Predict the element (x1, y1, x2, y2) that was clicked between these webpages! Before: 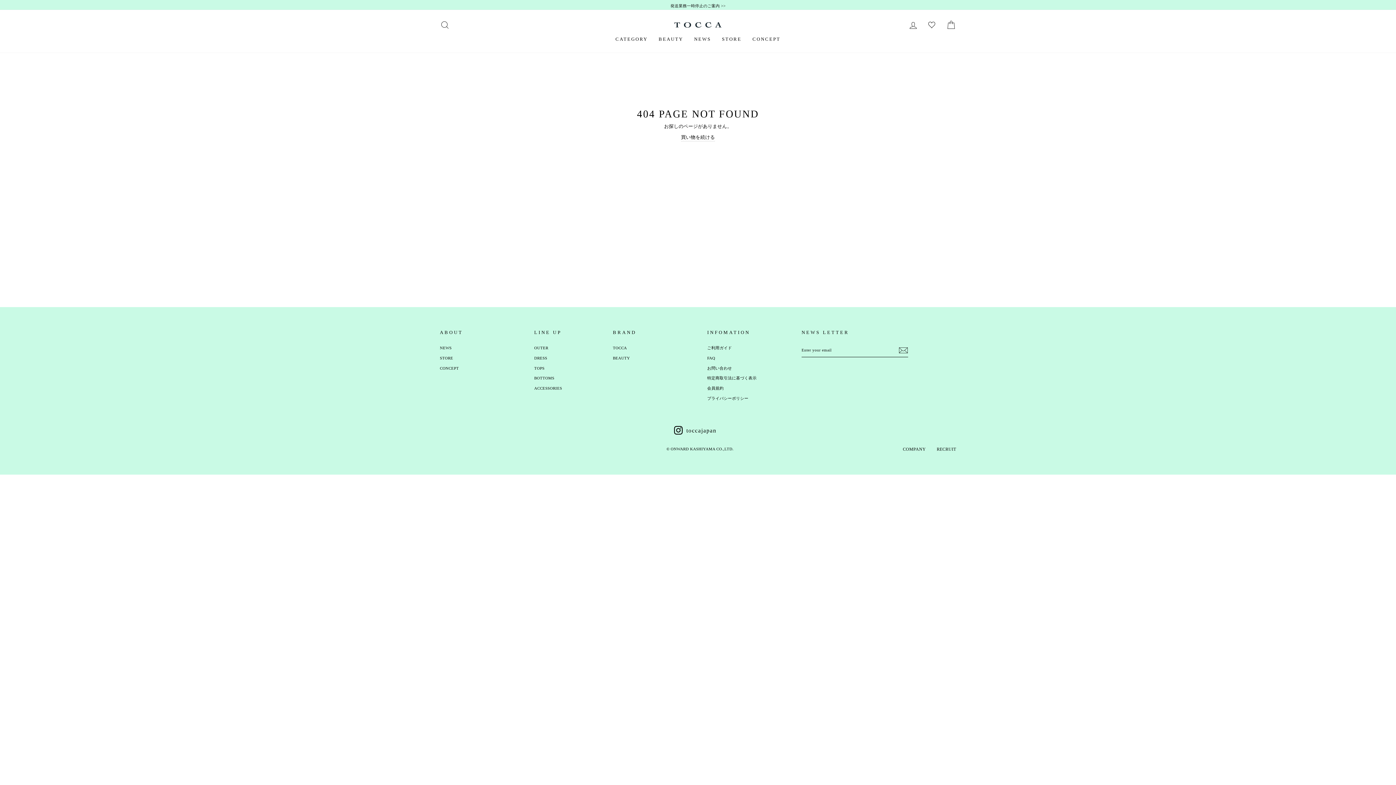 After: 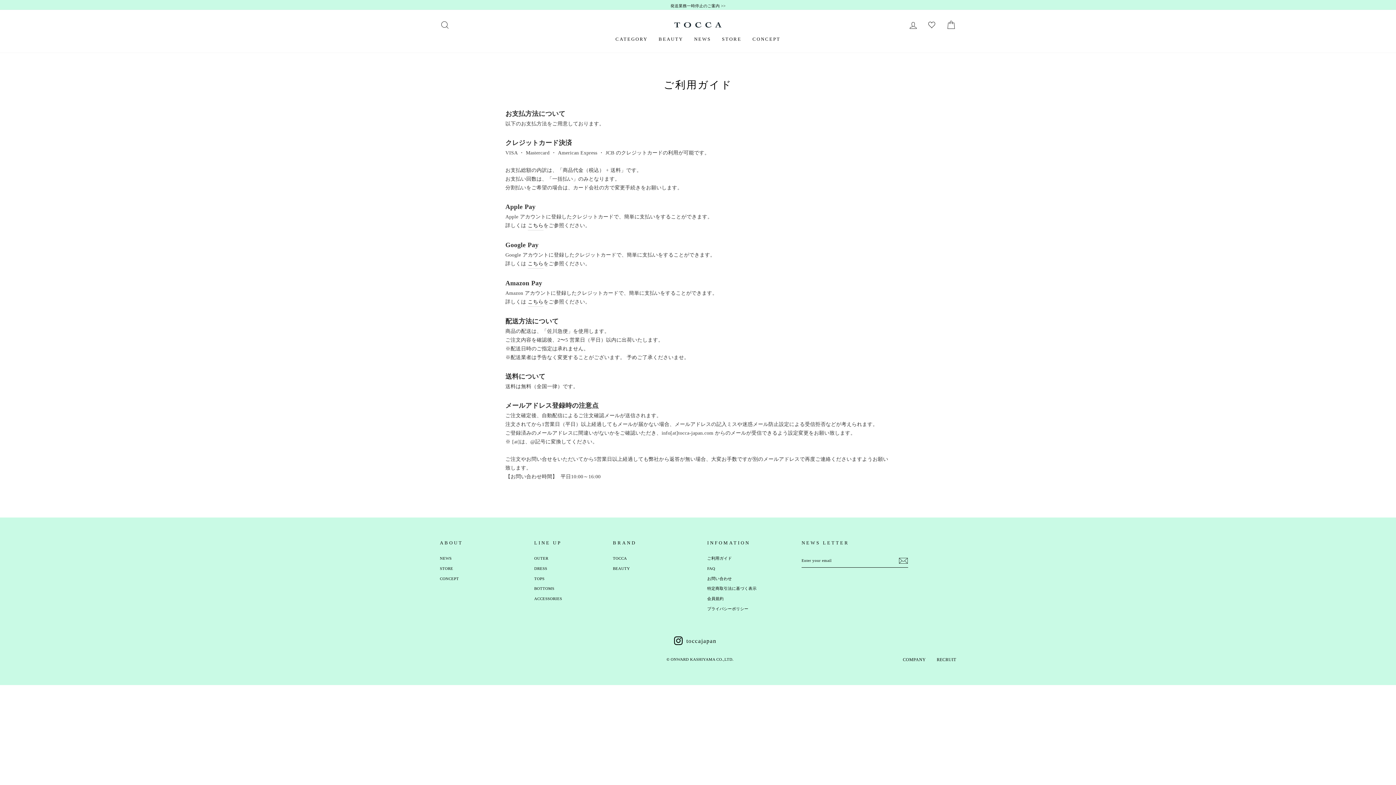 Action: bbox: (707, 343, 732, 352) label: ご利用ガイド